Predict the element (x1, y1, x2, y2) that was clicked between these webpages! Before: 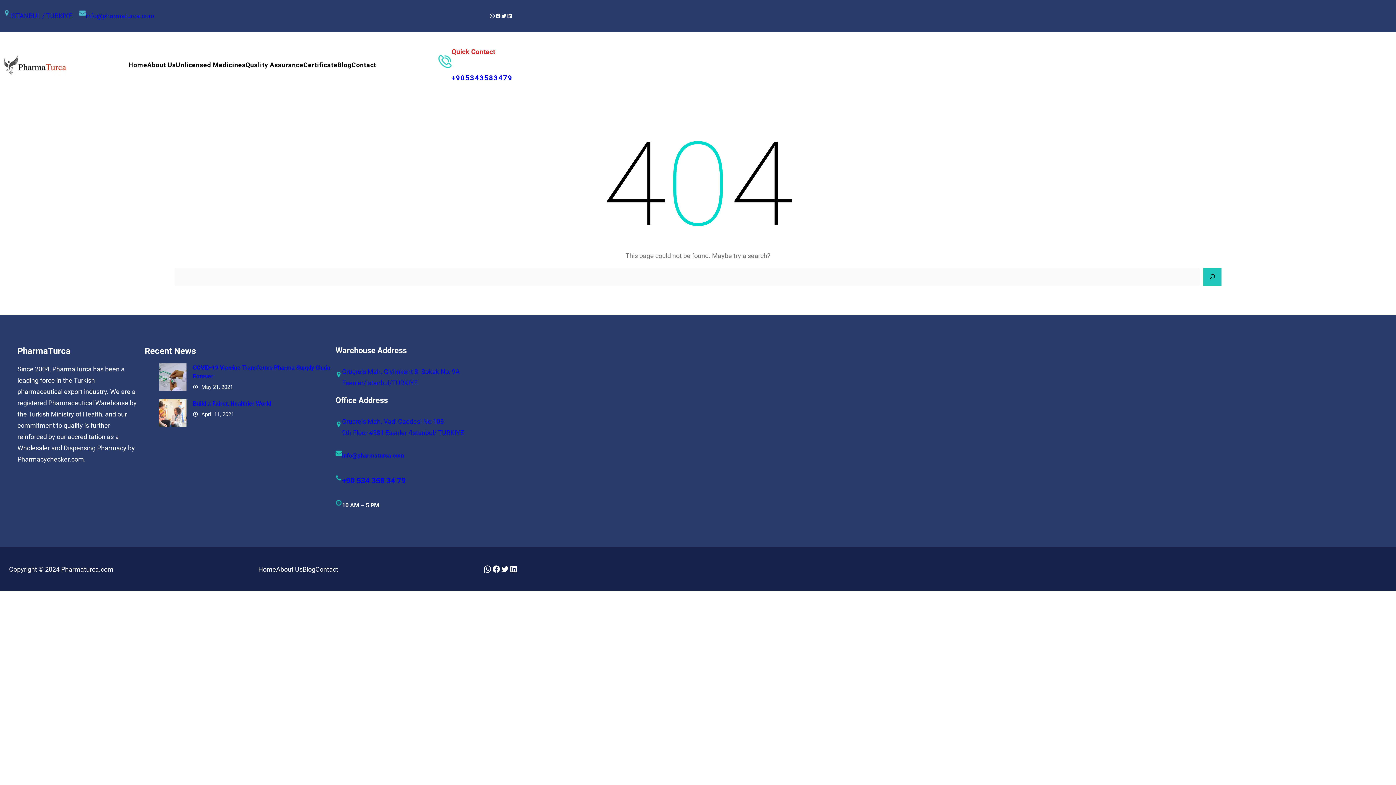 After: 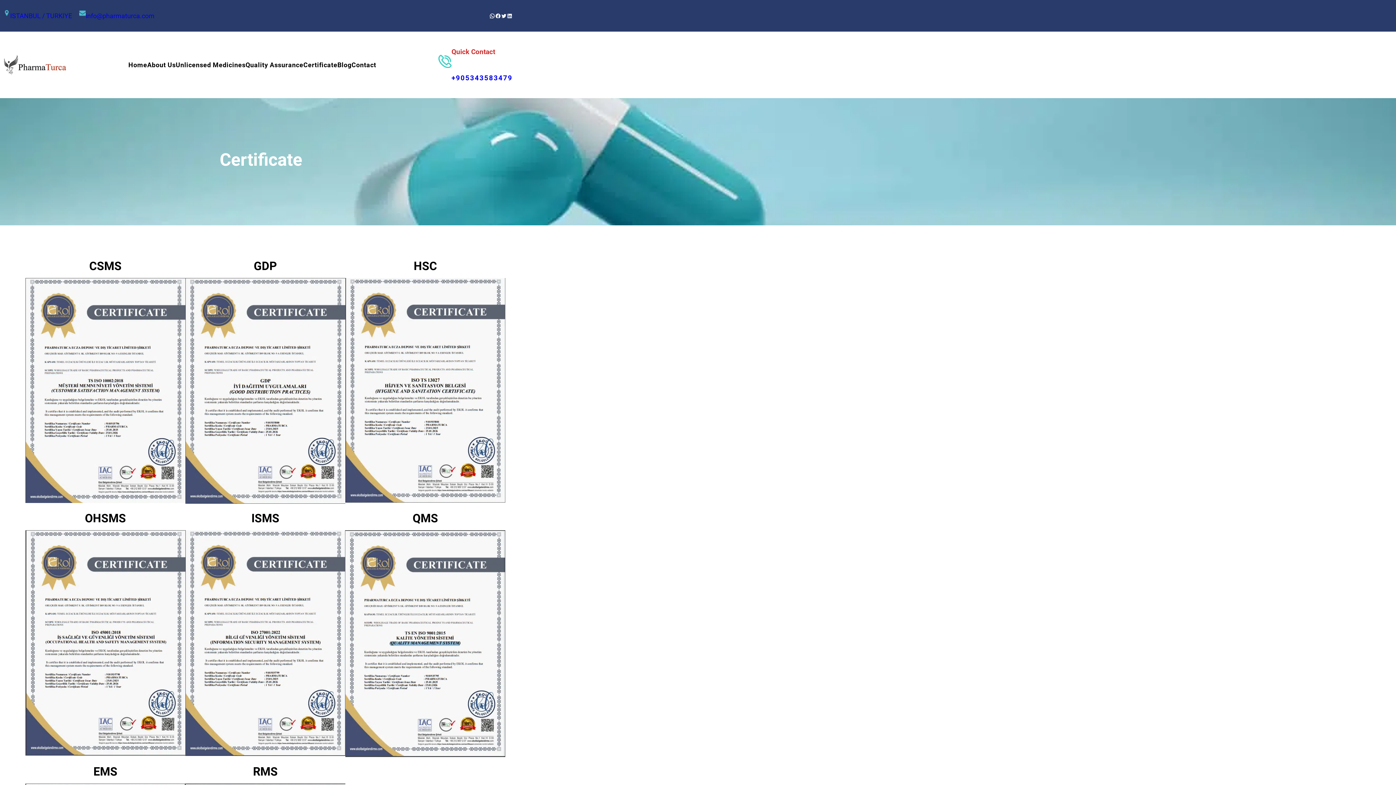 Action: bbox: (303, 59, 337, 70) label: Certificate